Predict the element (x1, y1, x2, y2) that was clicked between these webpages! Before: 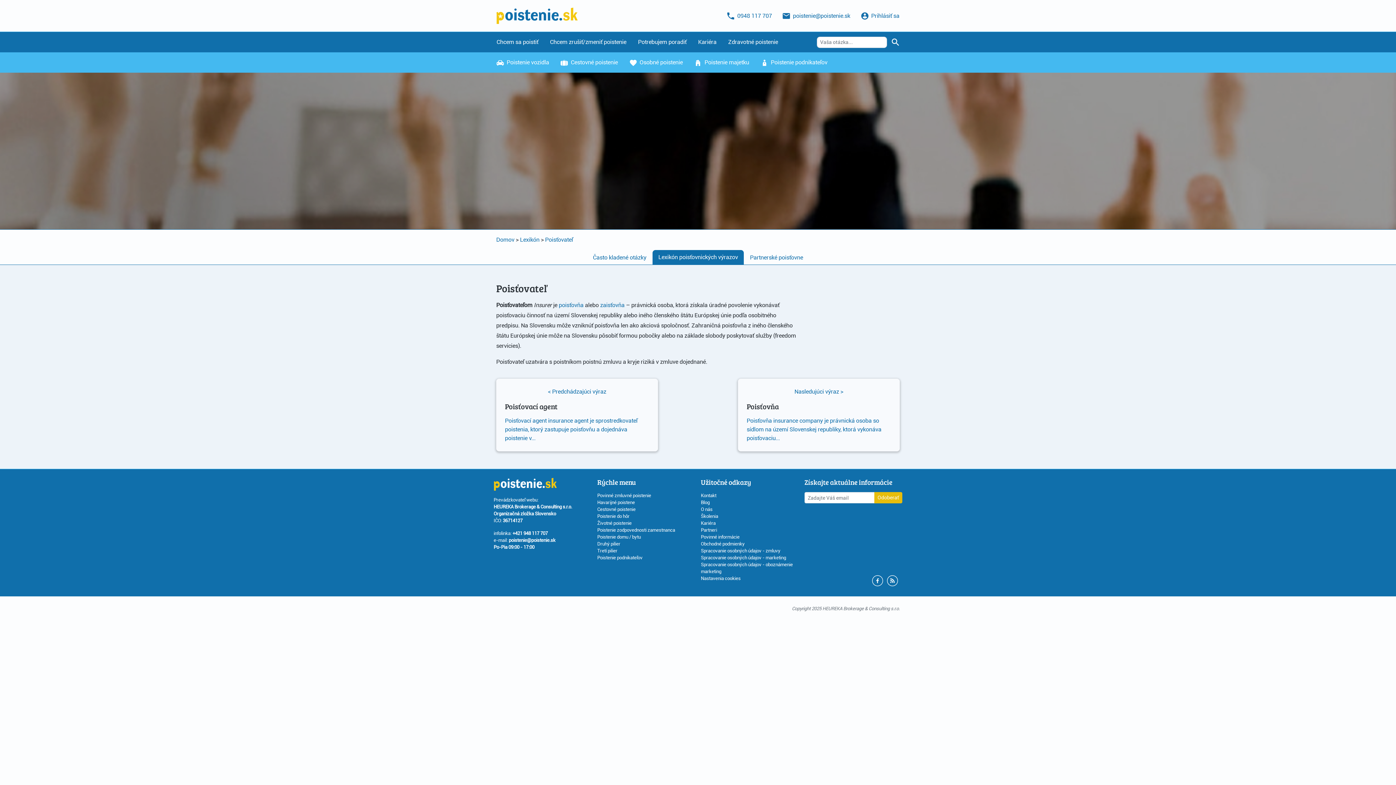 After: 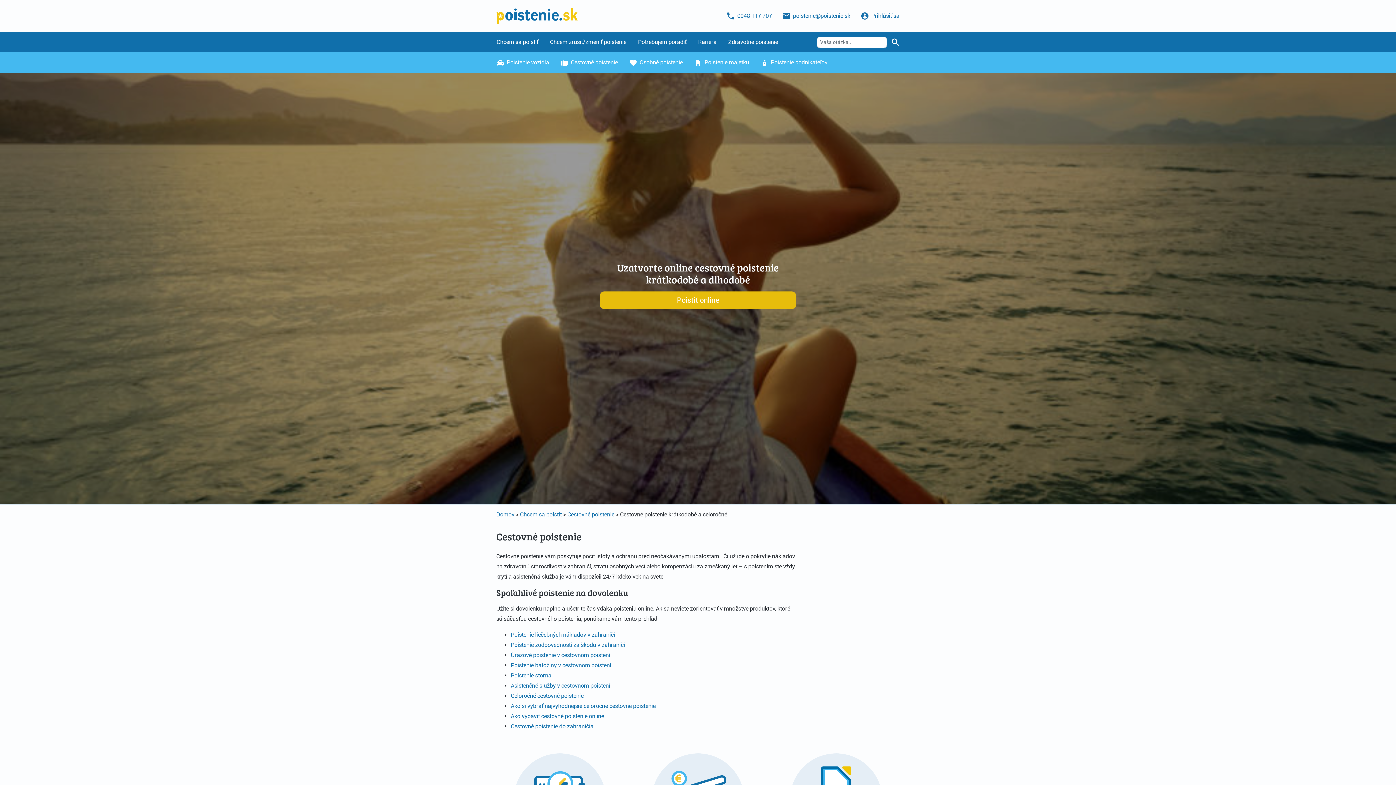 Action: bbox: (597, 506, 635, 512) label: Cestovné poistenie